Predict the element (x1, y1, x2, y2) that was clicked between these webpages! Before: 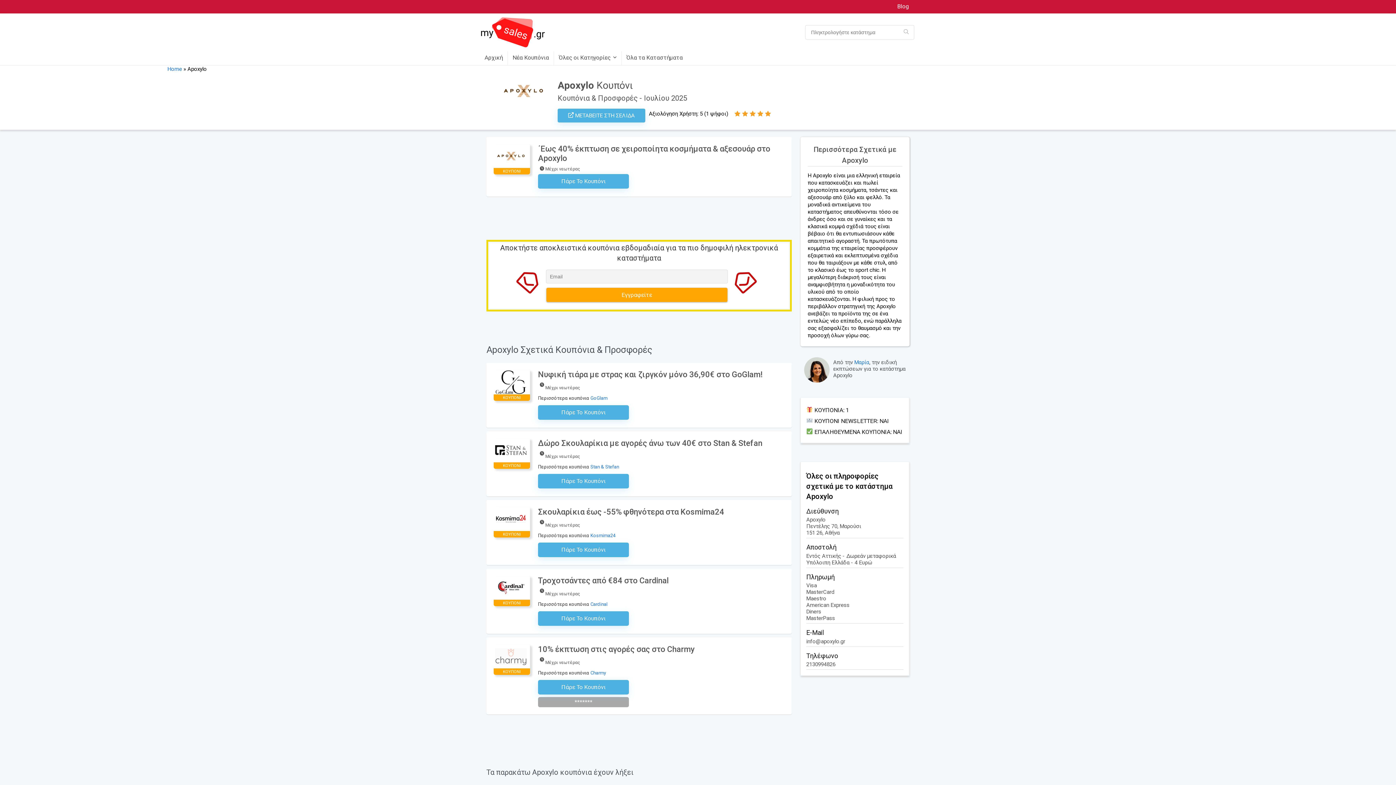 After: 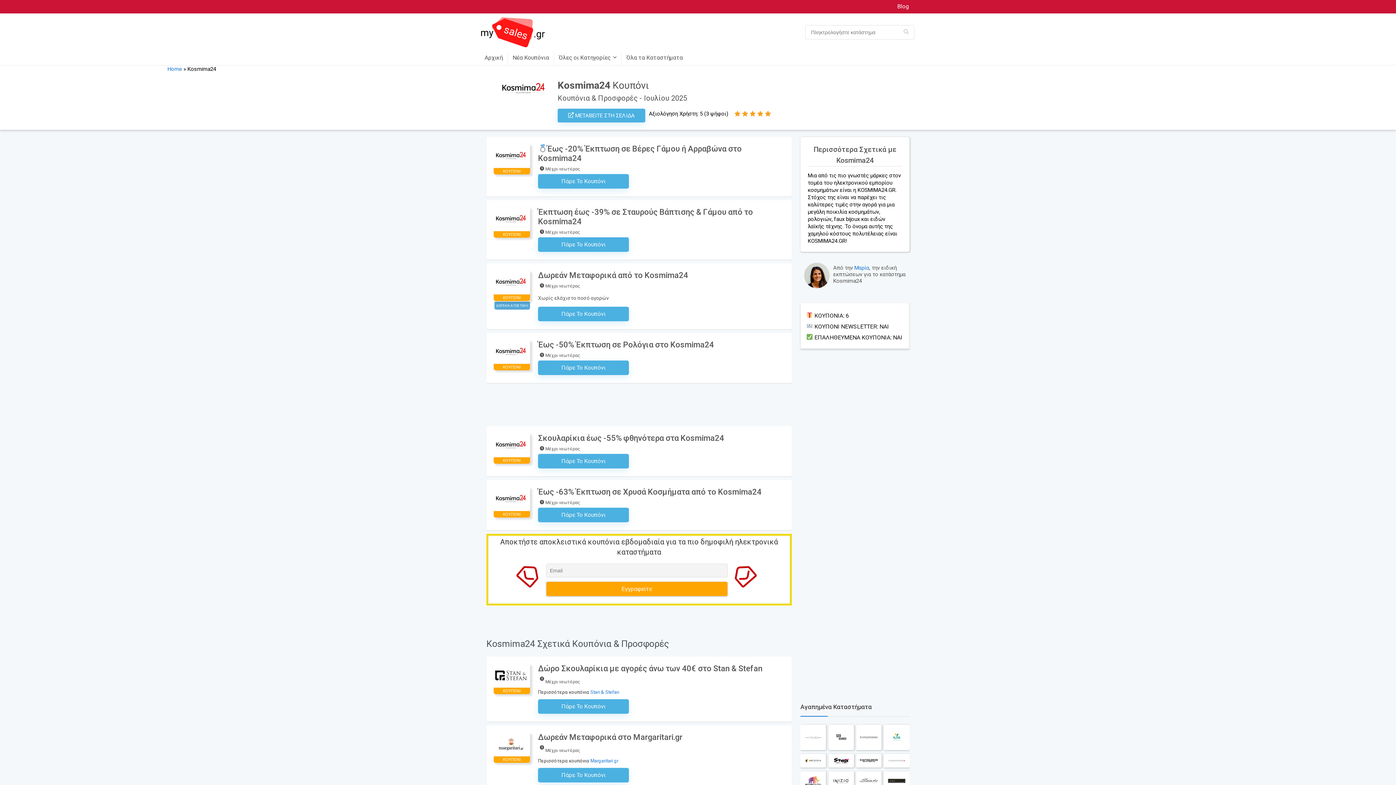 Action: label: Kosmima24 bbox: (590, 533, 615, 538)